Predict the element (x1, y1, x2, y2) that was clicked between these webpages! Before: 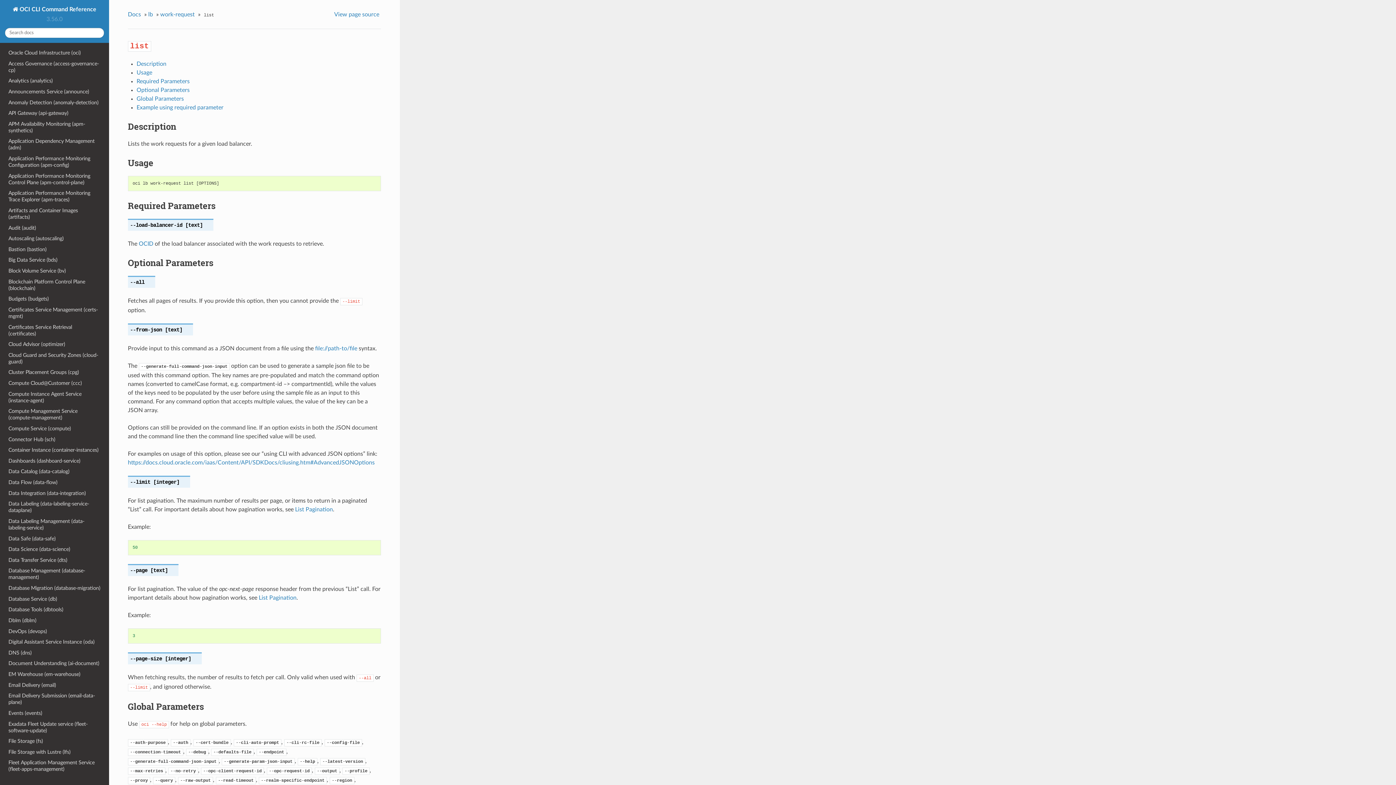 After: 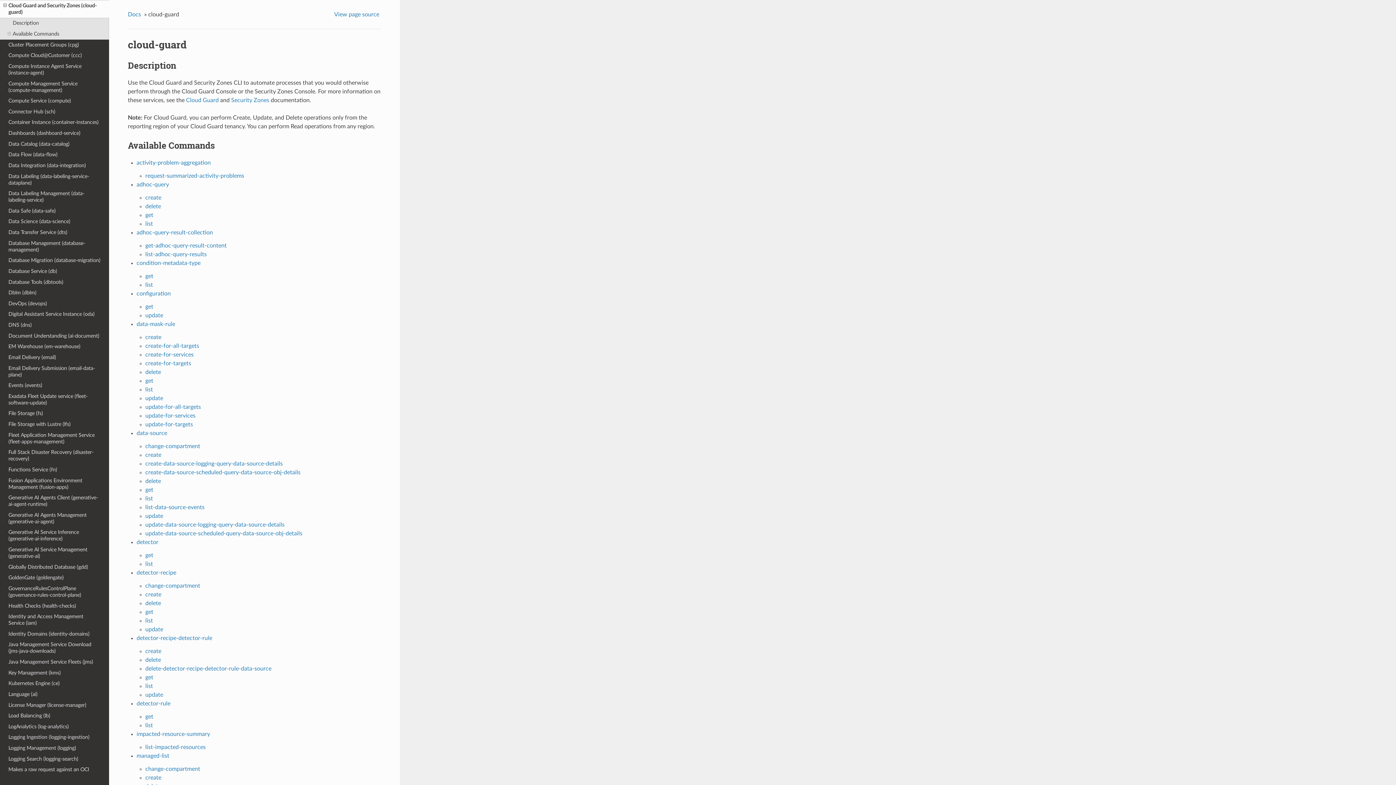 Action: bbox: (0, 350, 109, 367) label: Cloud Guard and Security Zones (cloud-guard)